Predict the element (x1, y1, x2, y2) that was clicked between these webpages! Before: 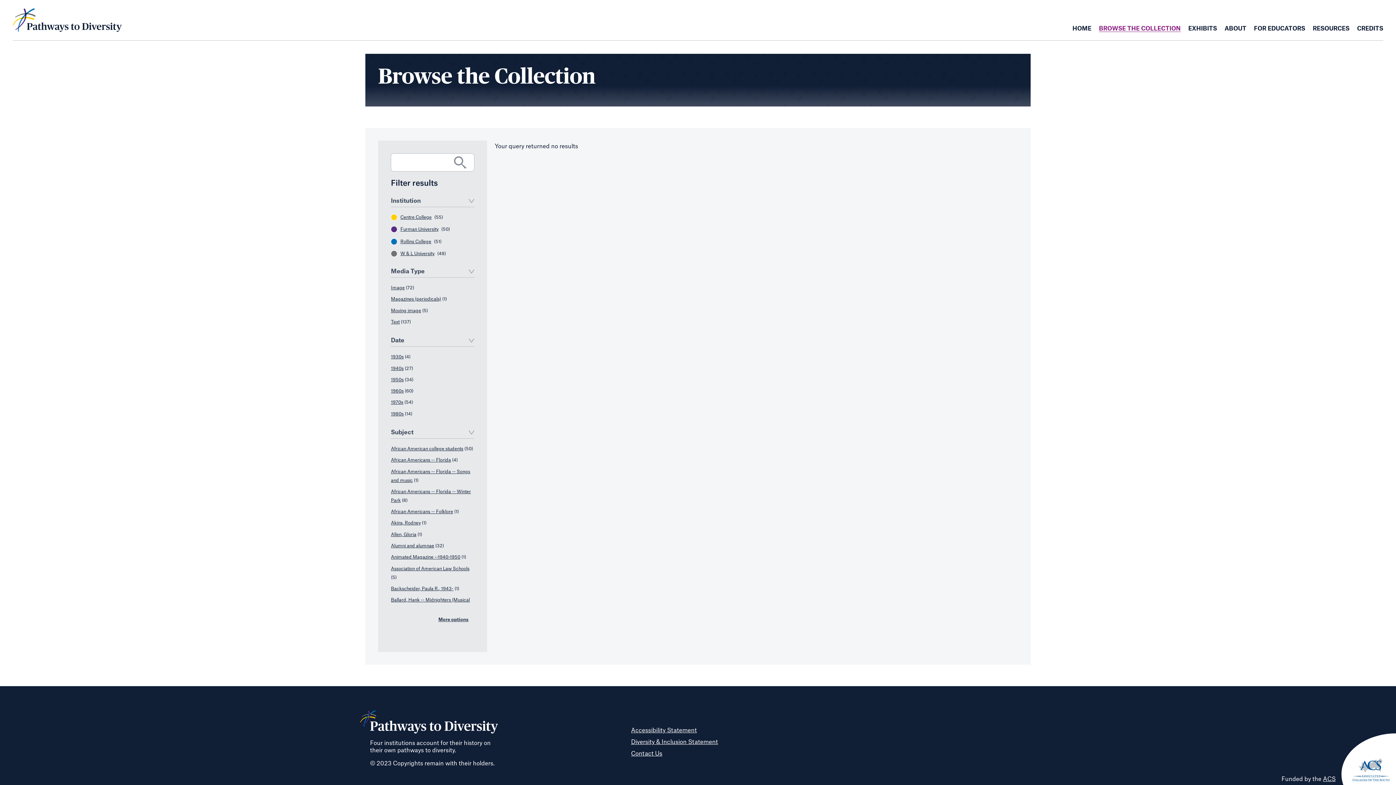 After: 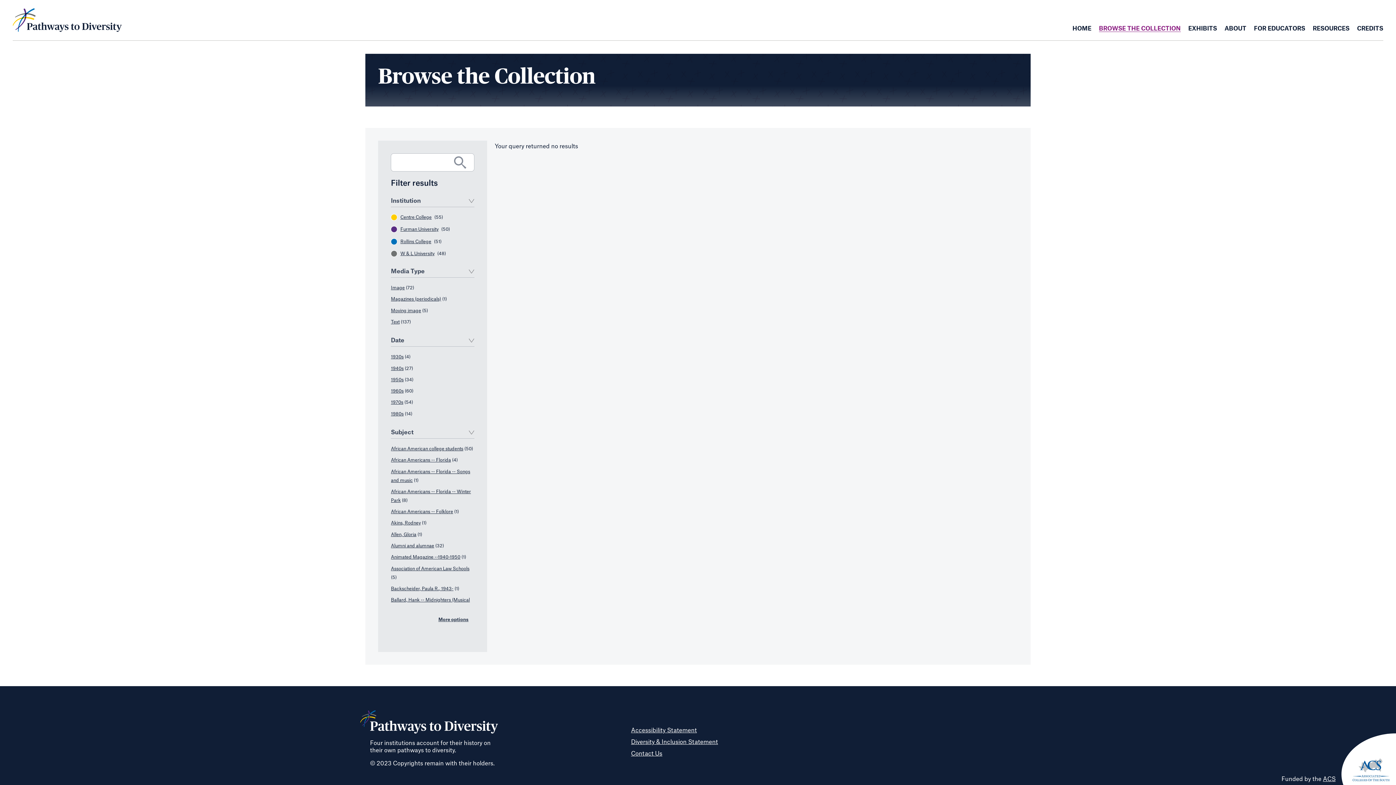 Action: bbox: (391, 366, 403, 370) label: 1940s